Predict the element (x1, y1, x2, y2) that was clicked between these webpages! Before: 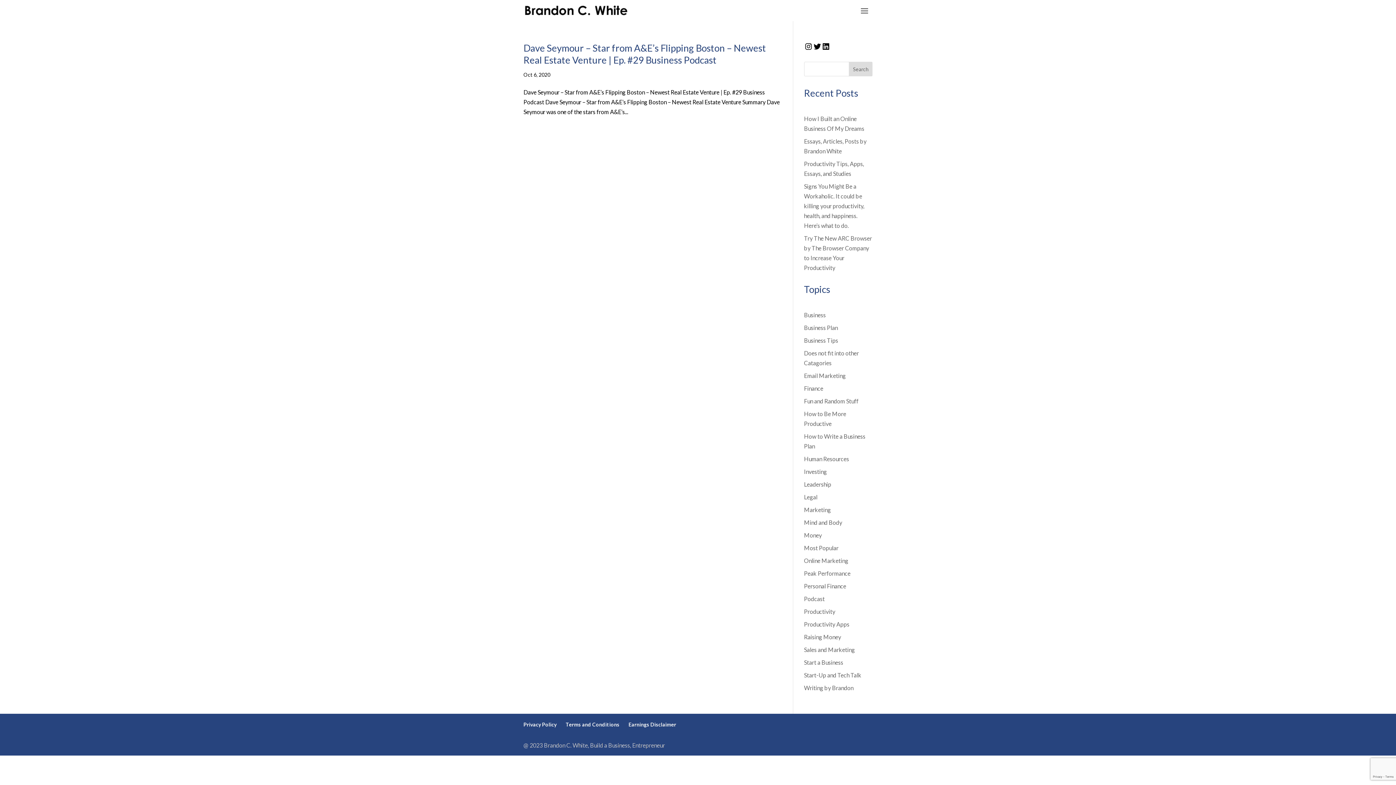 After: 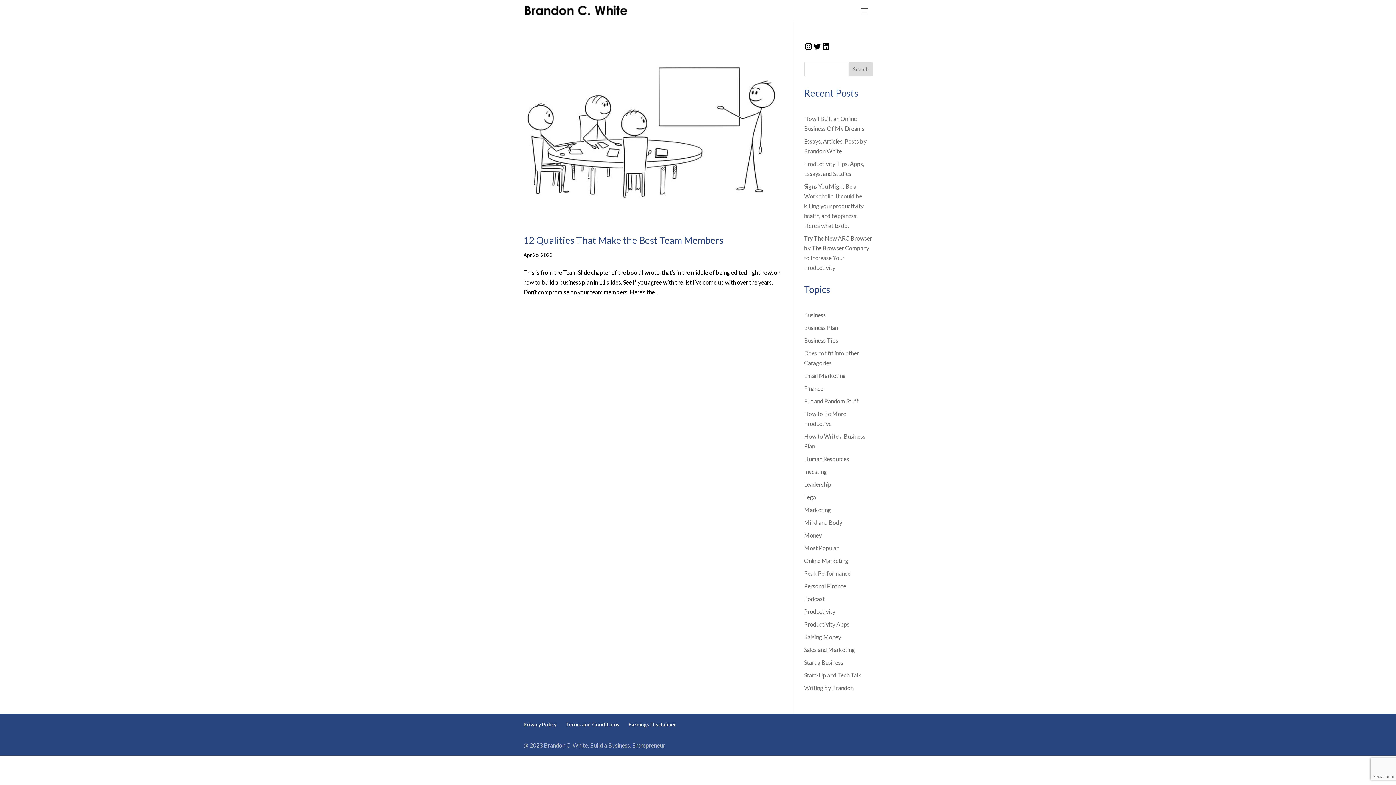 Action: bbox: (804, 455, 849, 462) label: Human Resources